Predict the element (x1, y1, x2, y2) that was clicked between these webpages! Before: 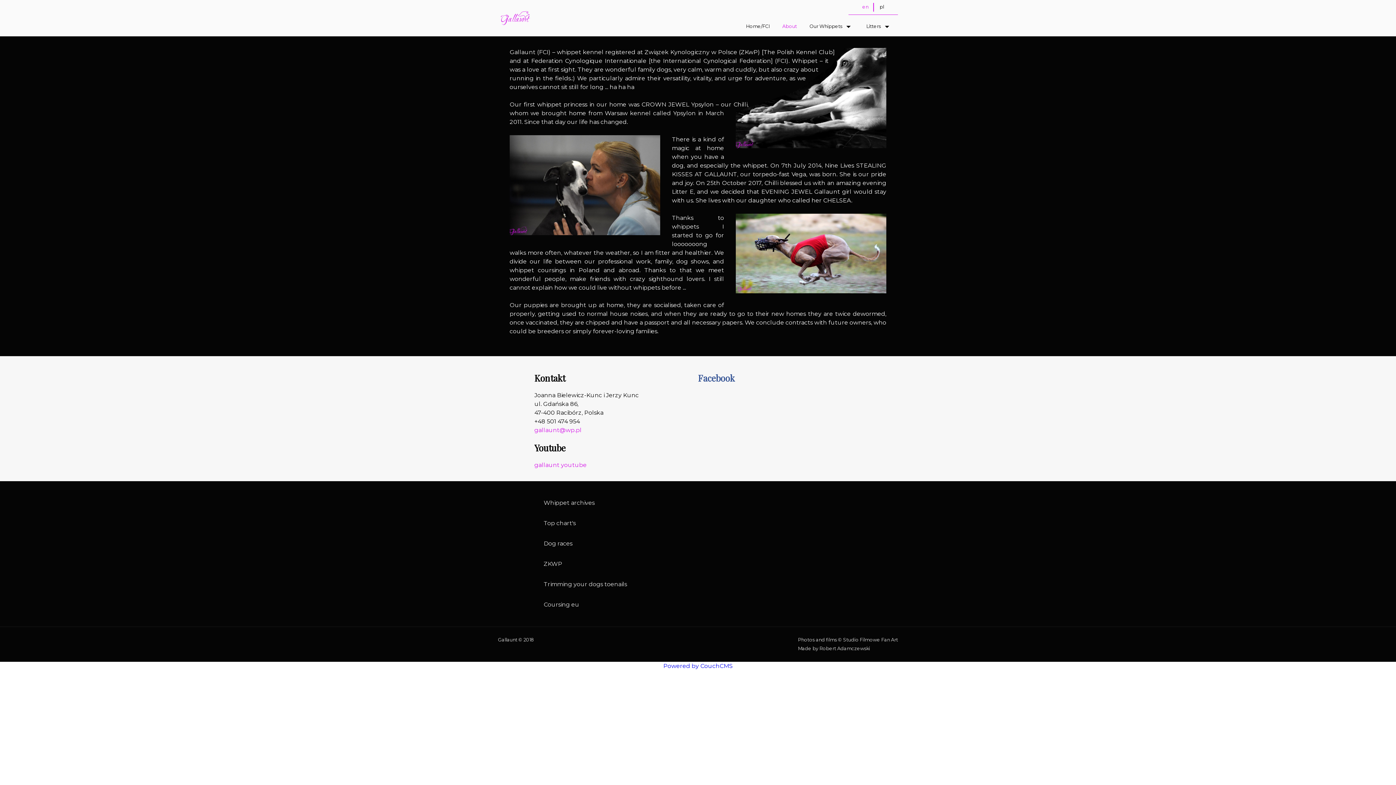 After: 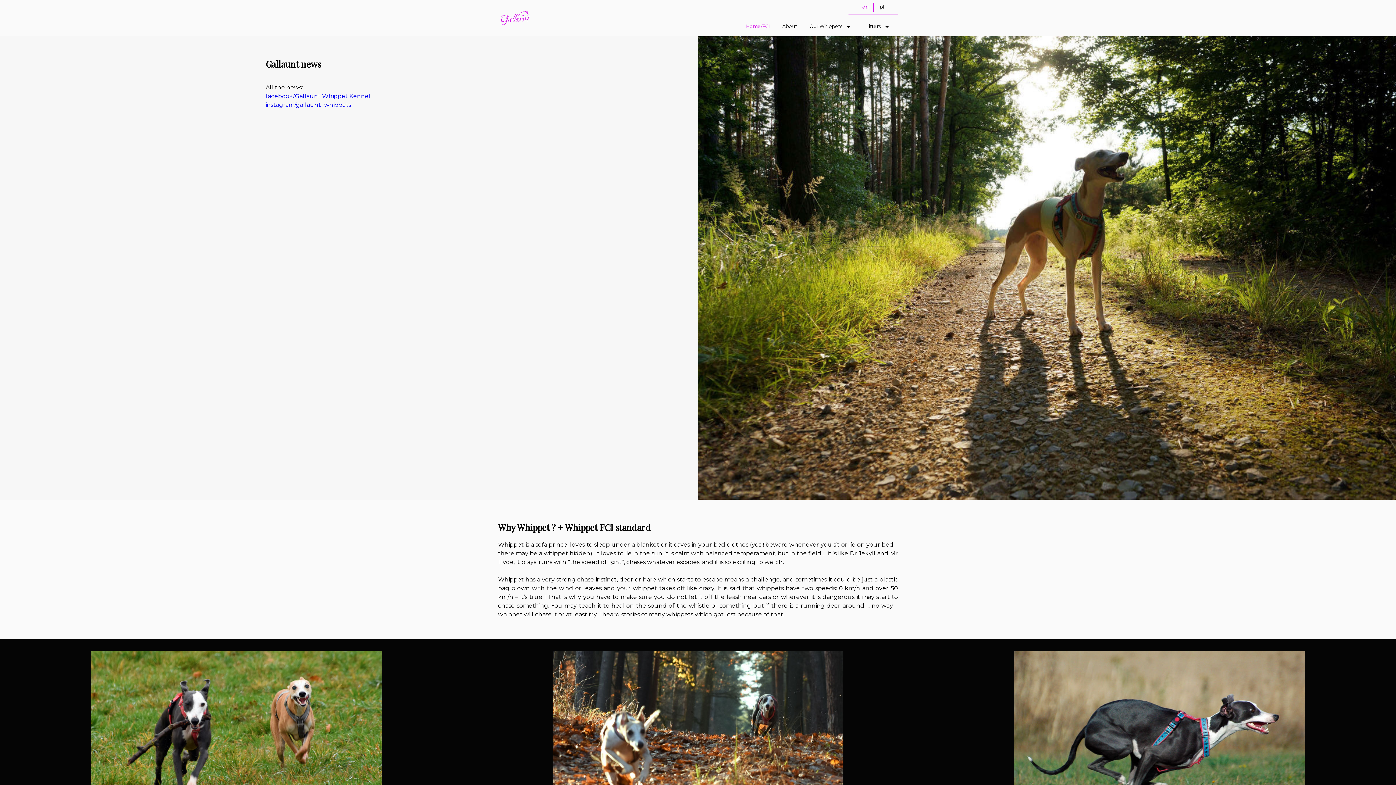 Action: bbox: (501, 11, 530, 25)